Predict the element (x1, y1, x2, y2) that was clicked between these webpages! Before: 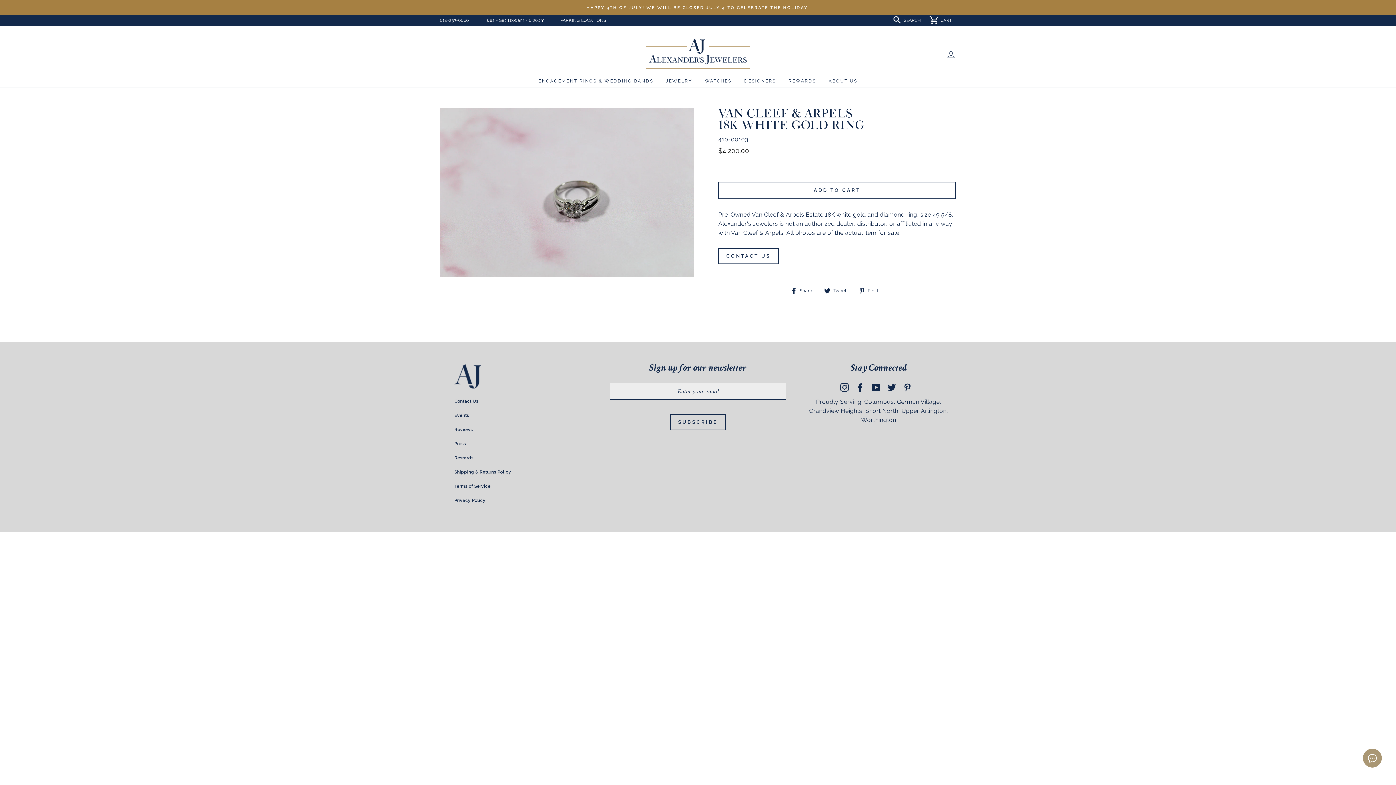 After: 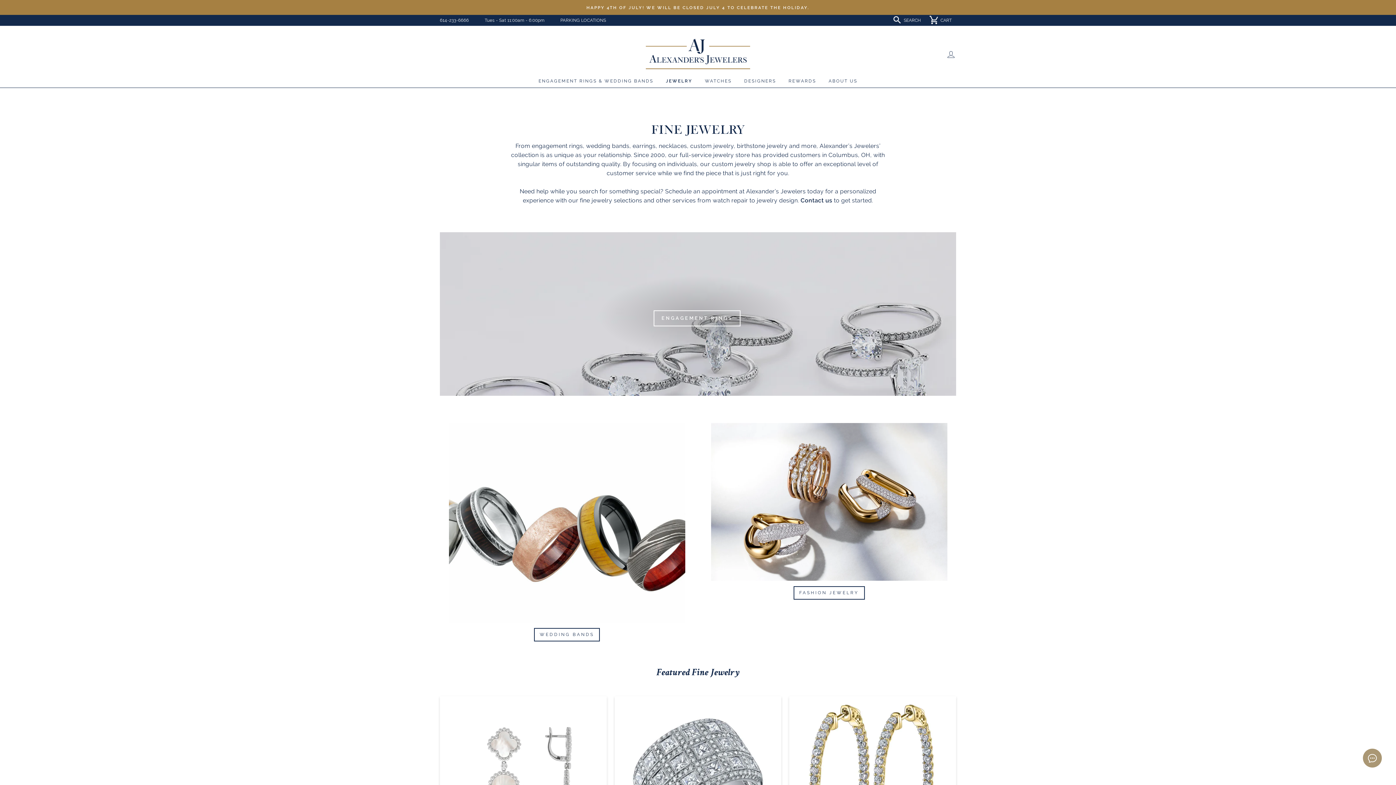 Action: label: JEWELRY bbox: (660, 75, 697, 87)